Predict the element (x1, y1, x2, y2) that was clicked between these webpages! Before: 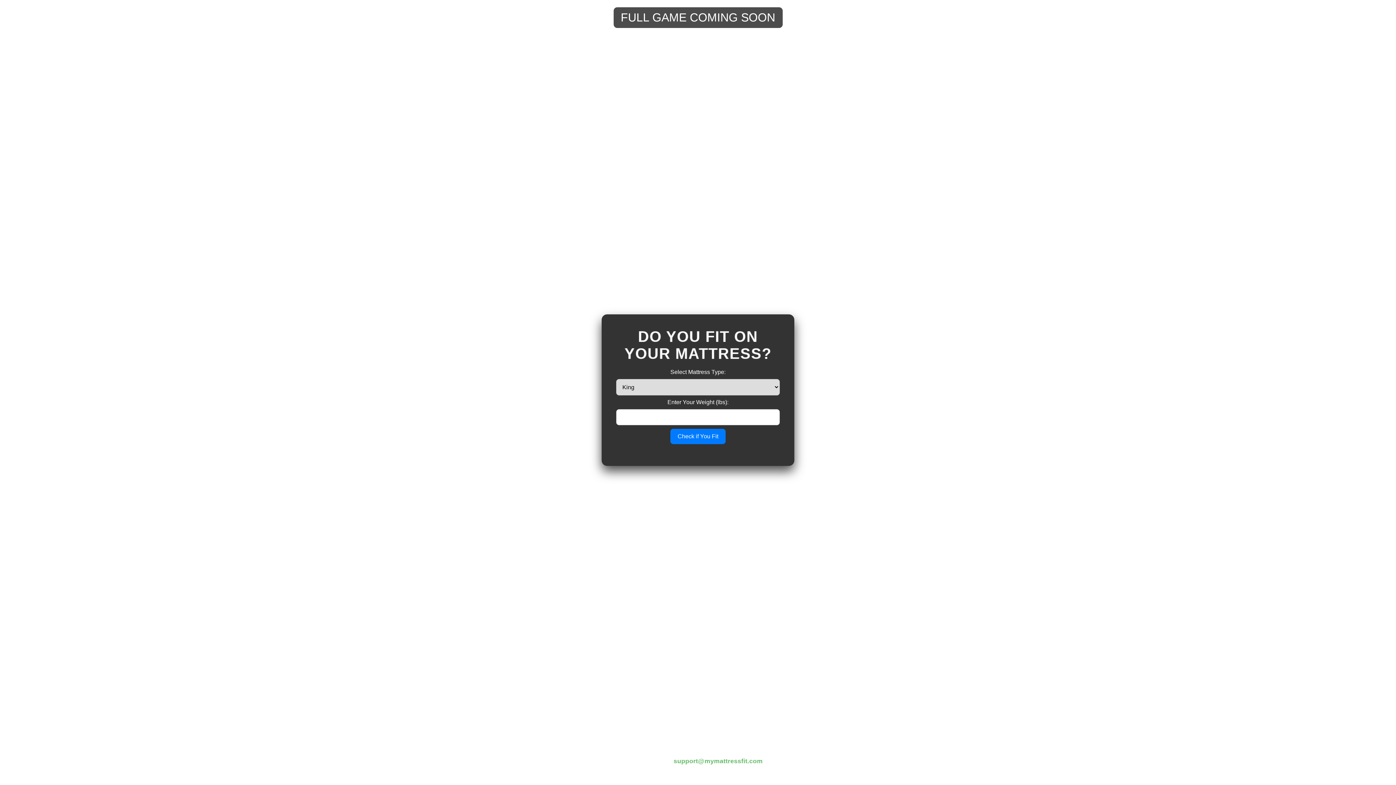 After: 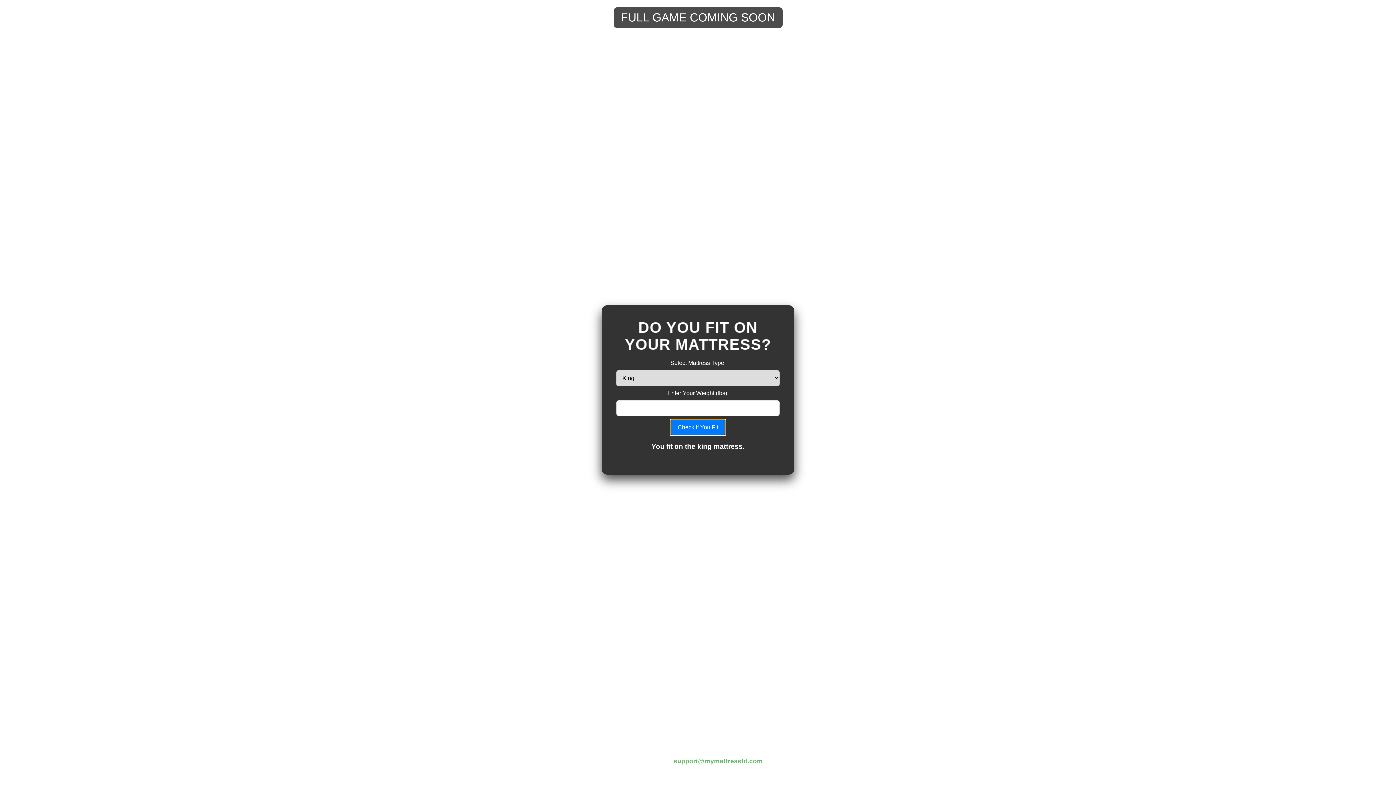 Action: bbox: (670, 428, 725, 444) label: Check if You Fit